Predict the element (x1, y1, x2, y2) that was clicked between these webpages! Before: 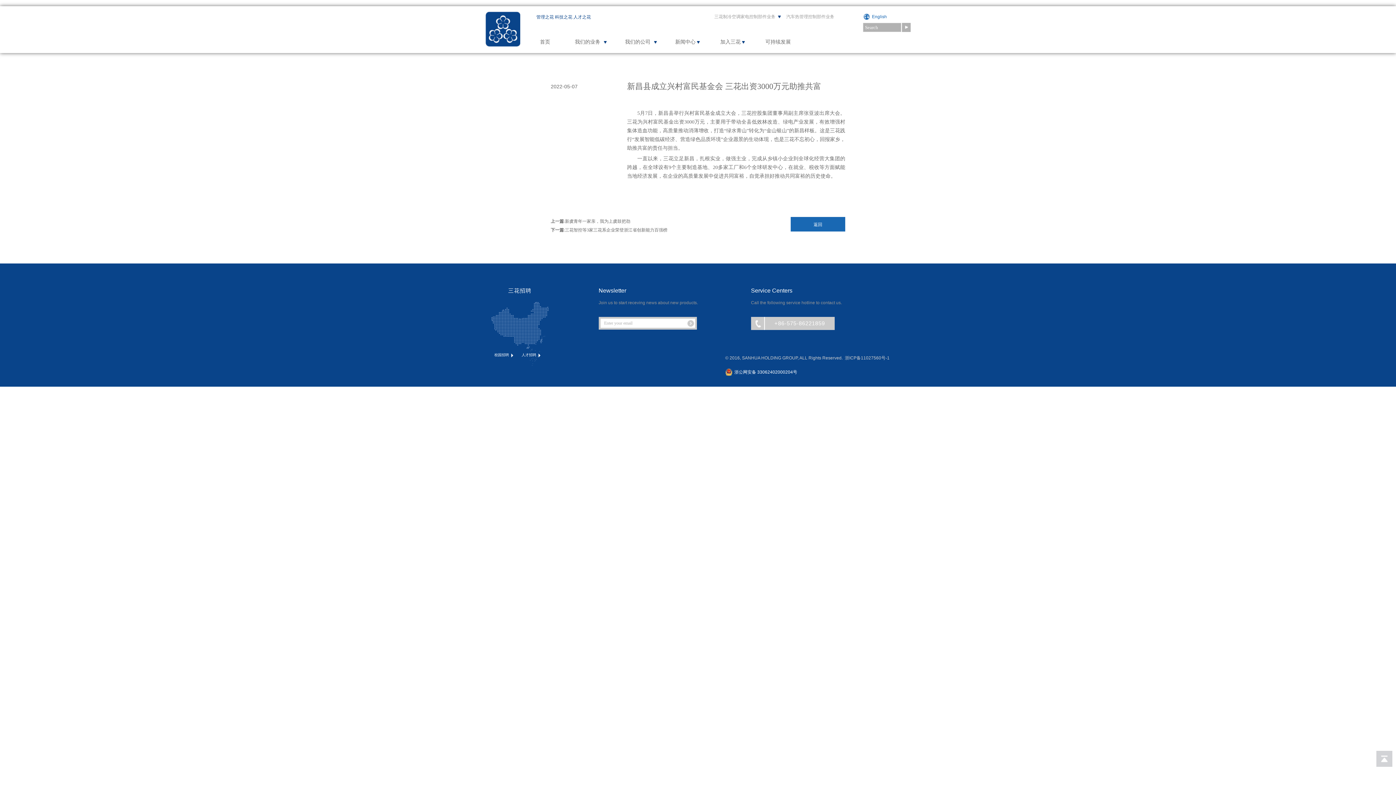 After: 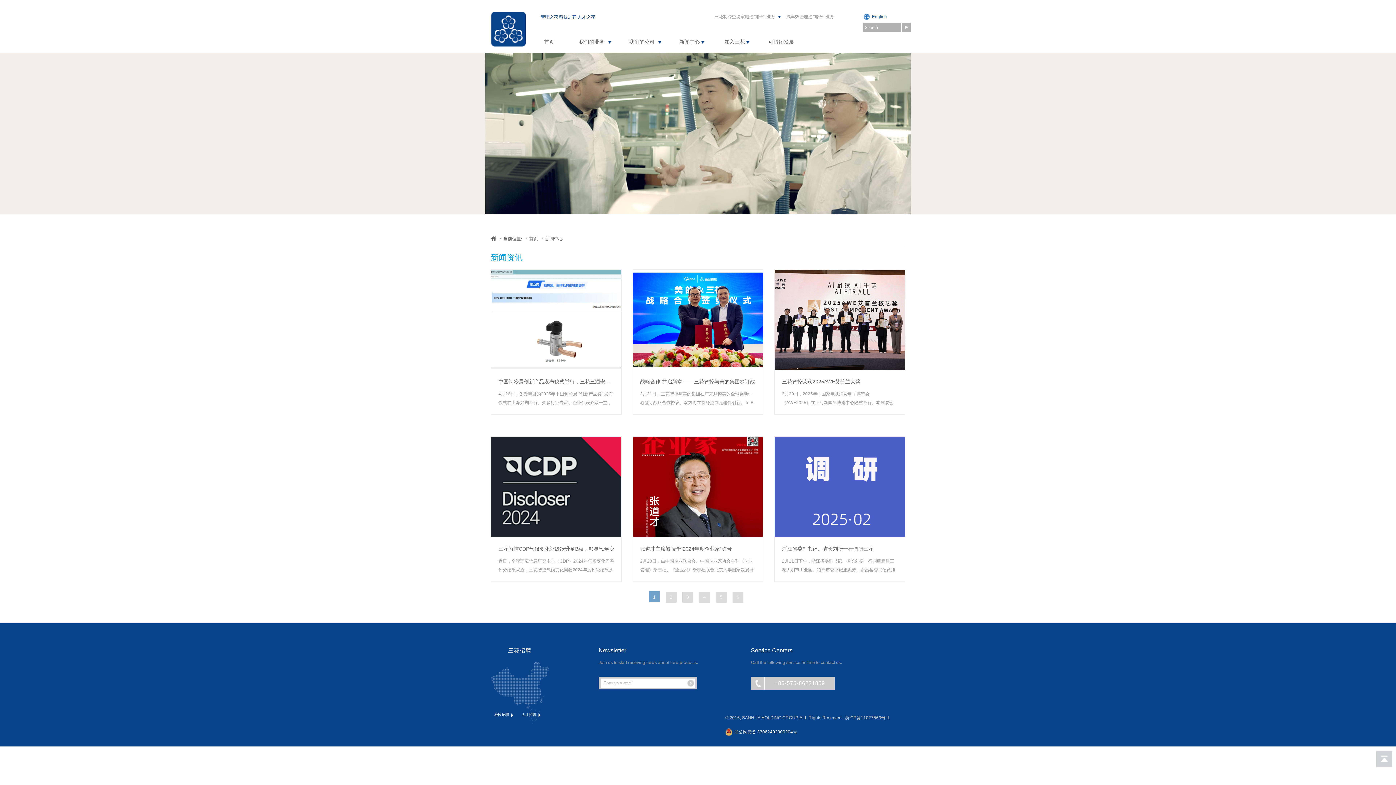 Action: bbox: (671, 34, 704, 49) label: 新闻中心